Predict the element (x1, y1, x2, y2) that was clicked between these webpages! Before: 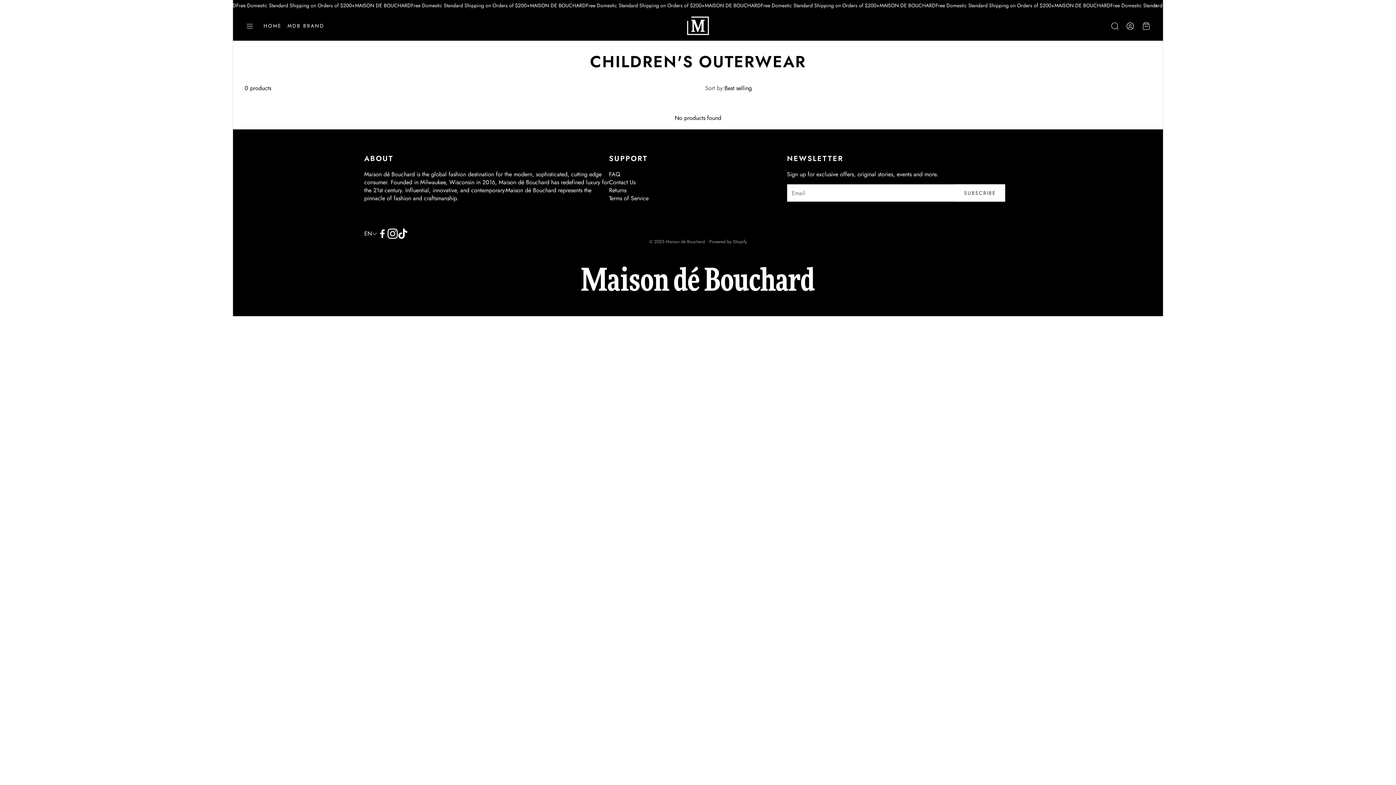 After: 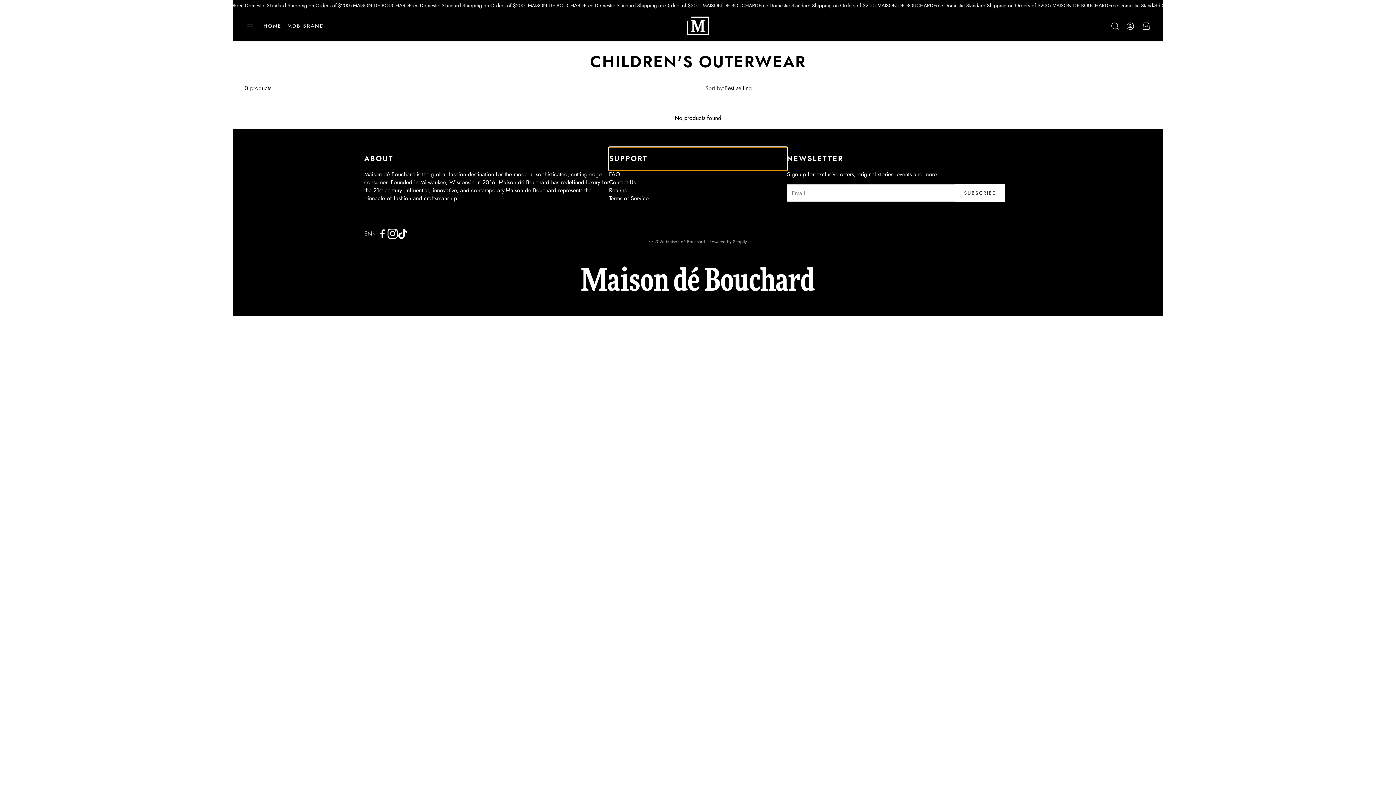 Action: bbox: (609, 147, 787, 170) label: SUPPORT